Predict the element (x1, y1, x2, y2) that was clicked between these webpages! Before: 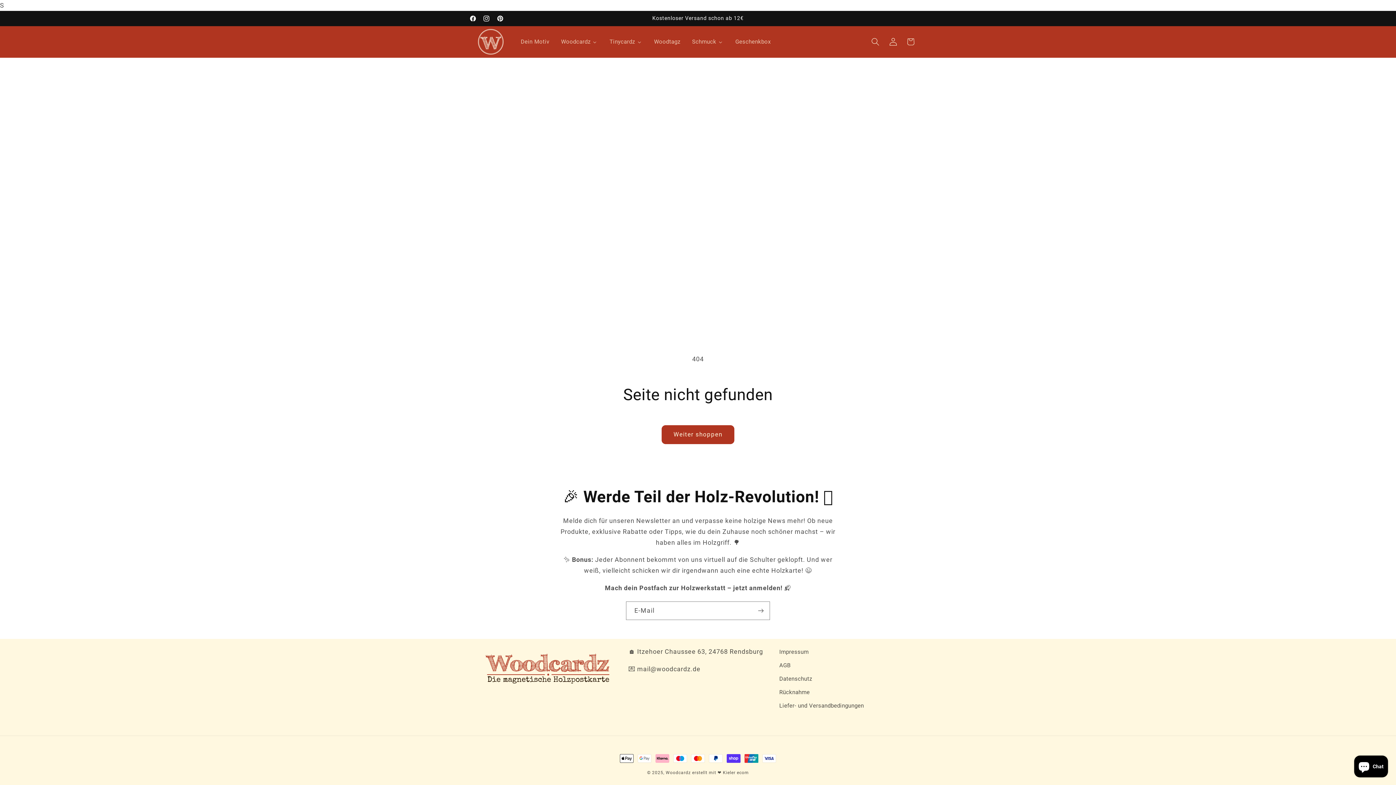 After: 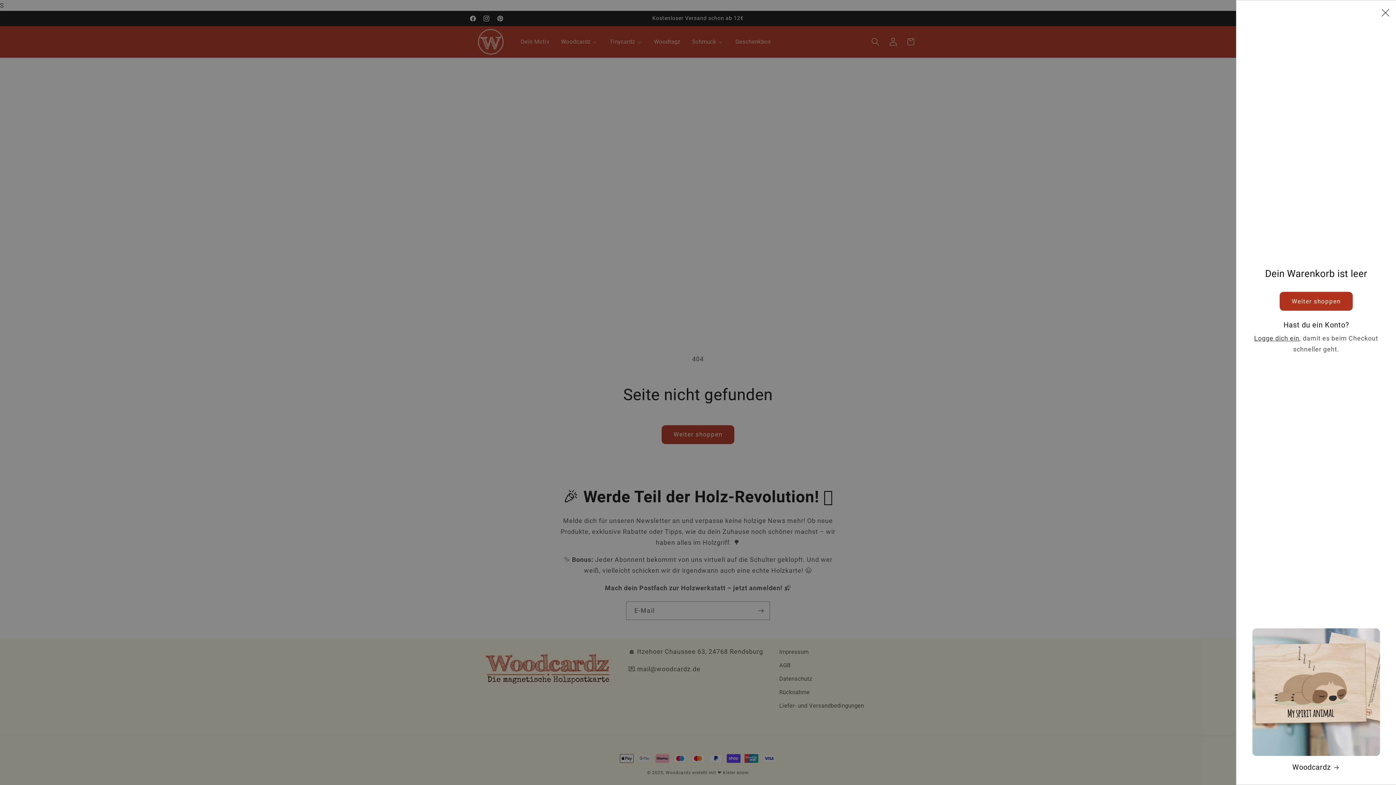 Action: label: Warenkorb bbox: (902, 33, 919, 50)